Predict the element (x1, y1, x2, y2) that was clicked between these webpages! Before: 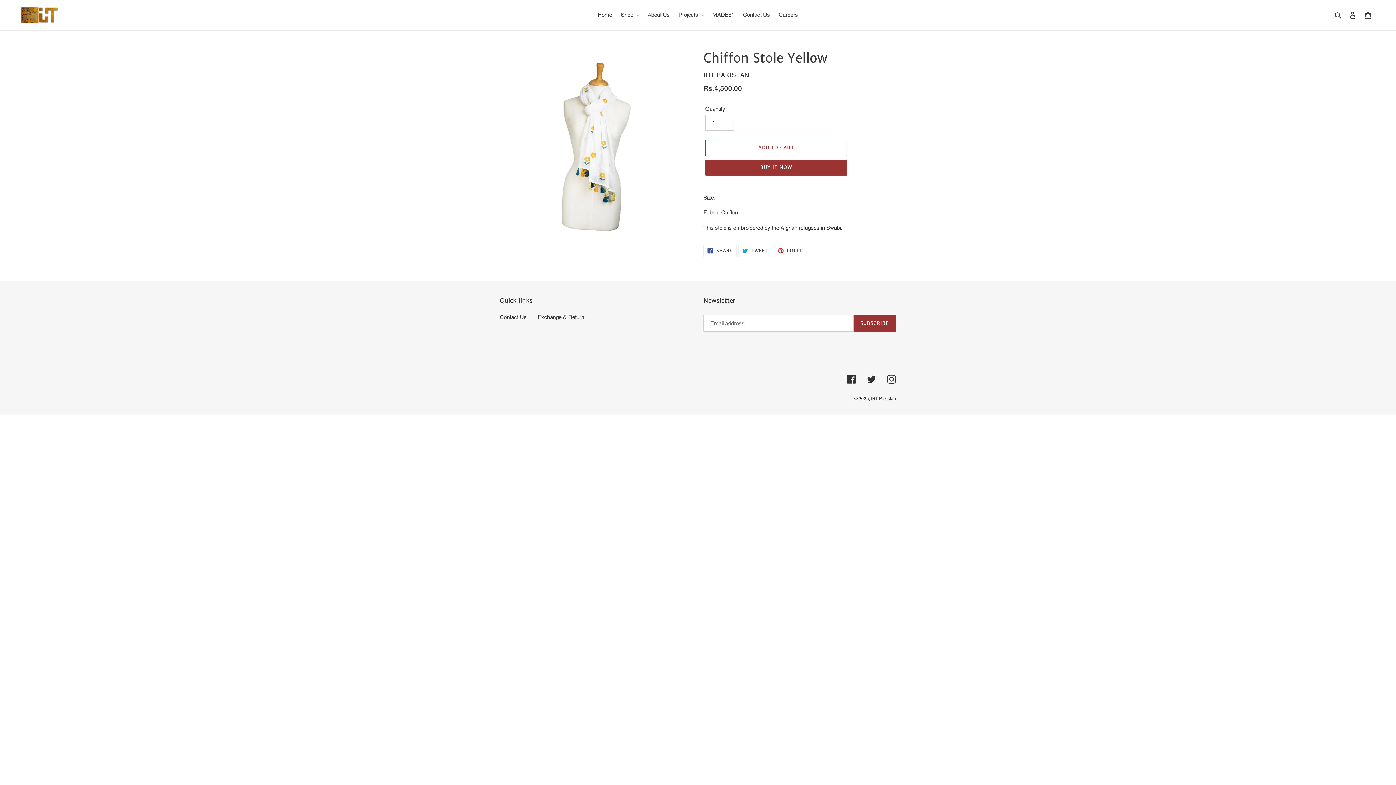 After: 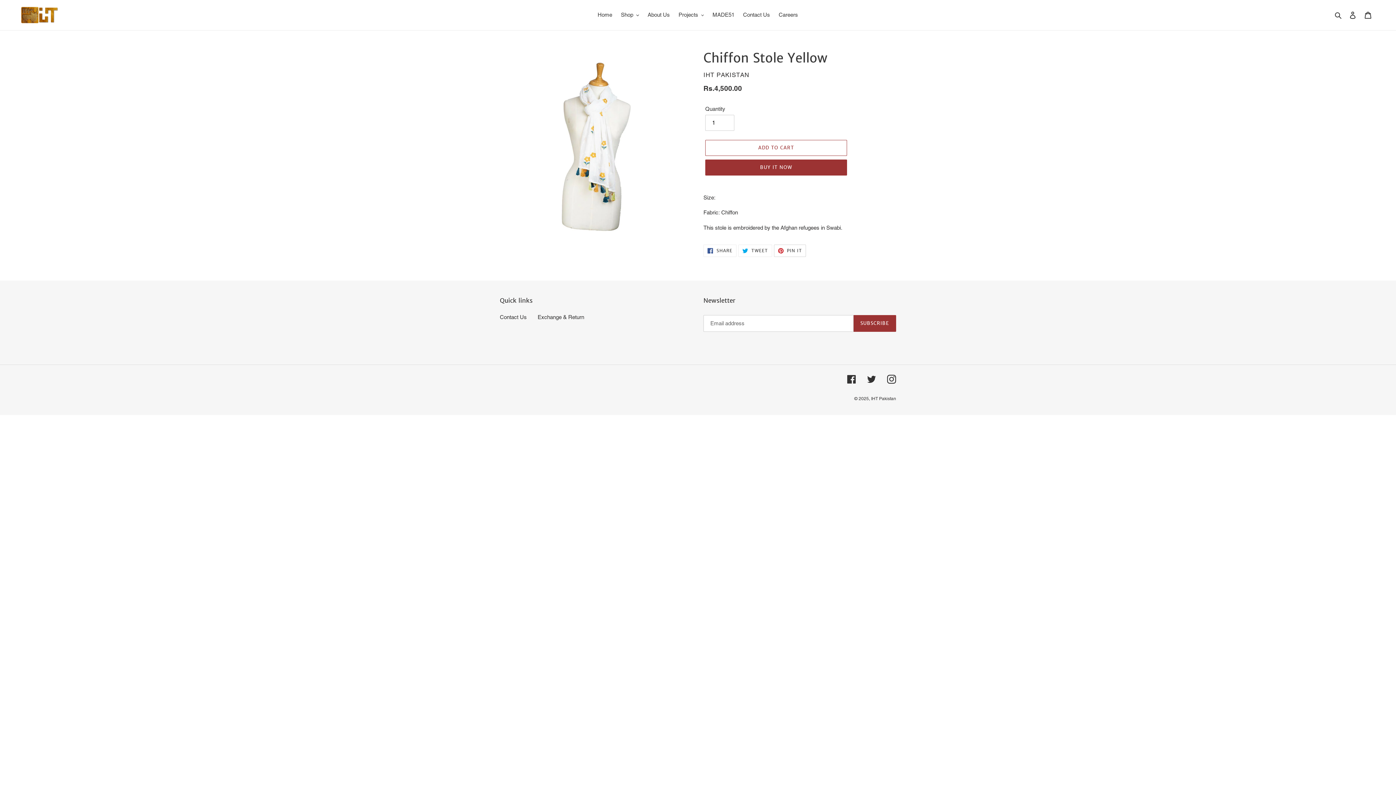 Action: bbox: (774, 244, 806, 257) label:  PIN IT
PIN ON PINTEREST